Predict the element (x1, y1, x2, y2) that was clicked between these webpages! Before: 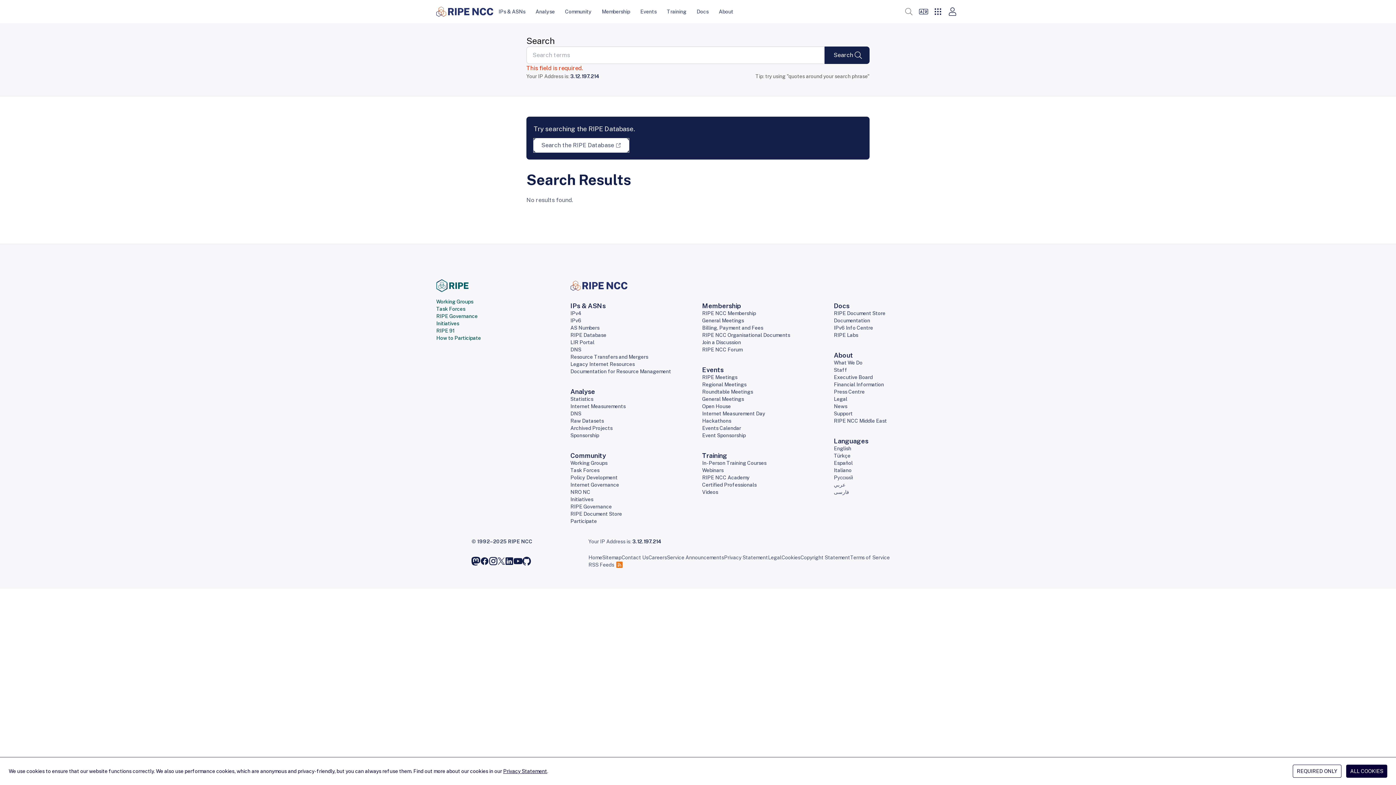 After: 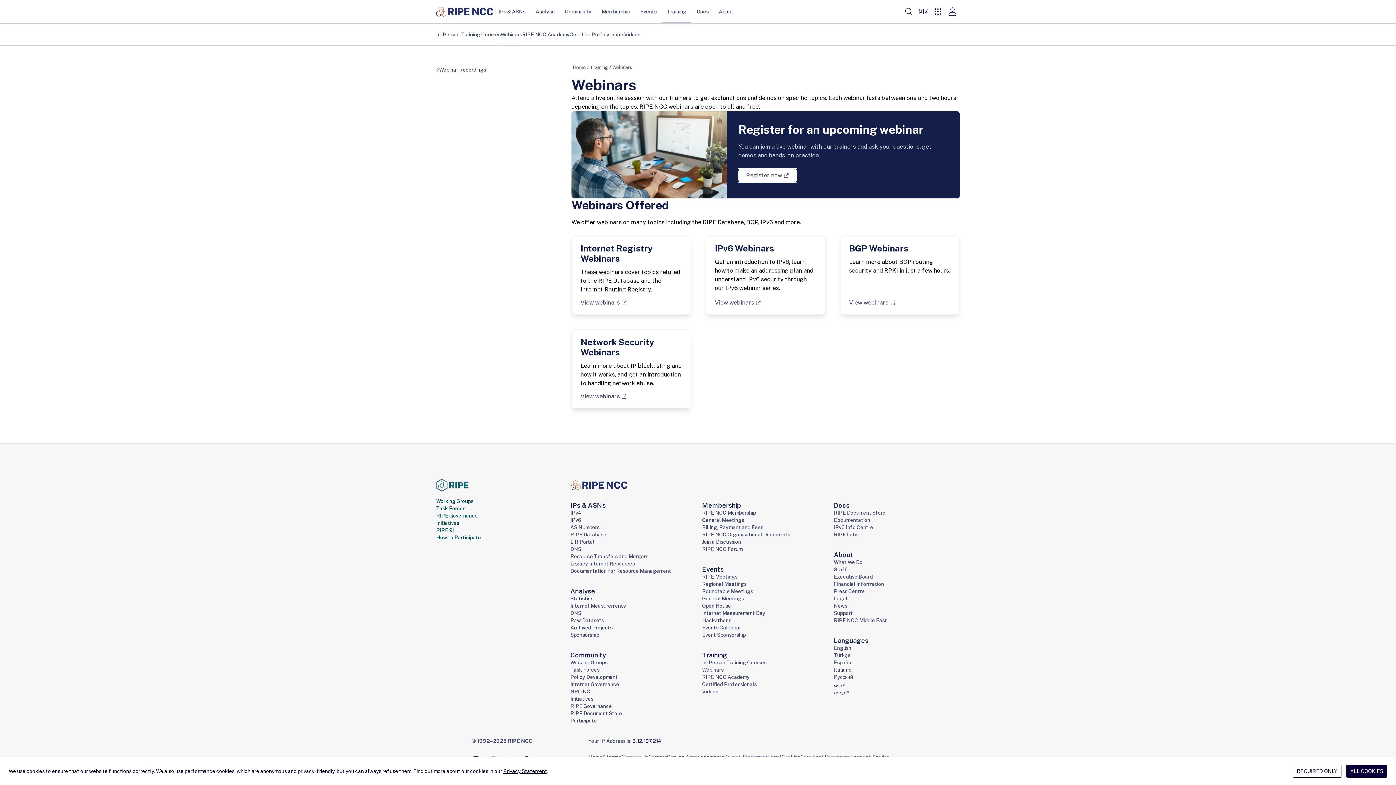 Action: bbox: (702, 467, 723, 473) label: Webinars